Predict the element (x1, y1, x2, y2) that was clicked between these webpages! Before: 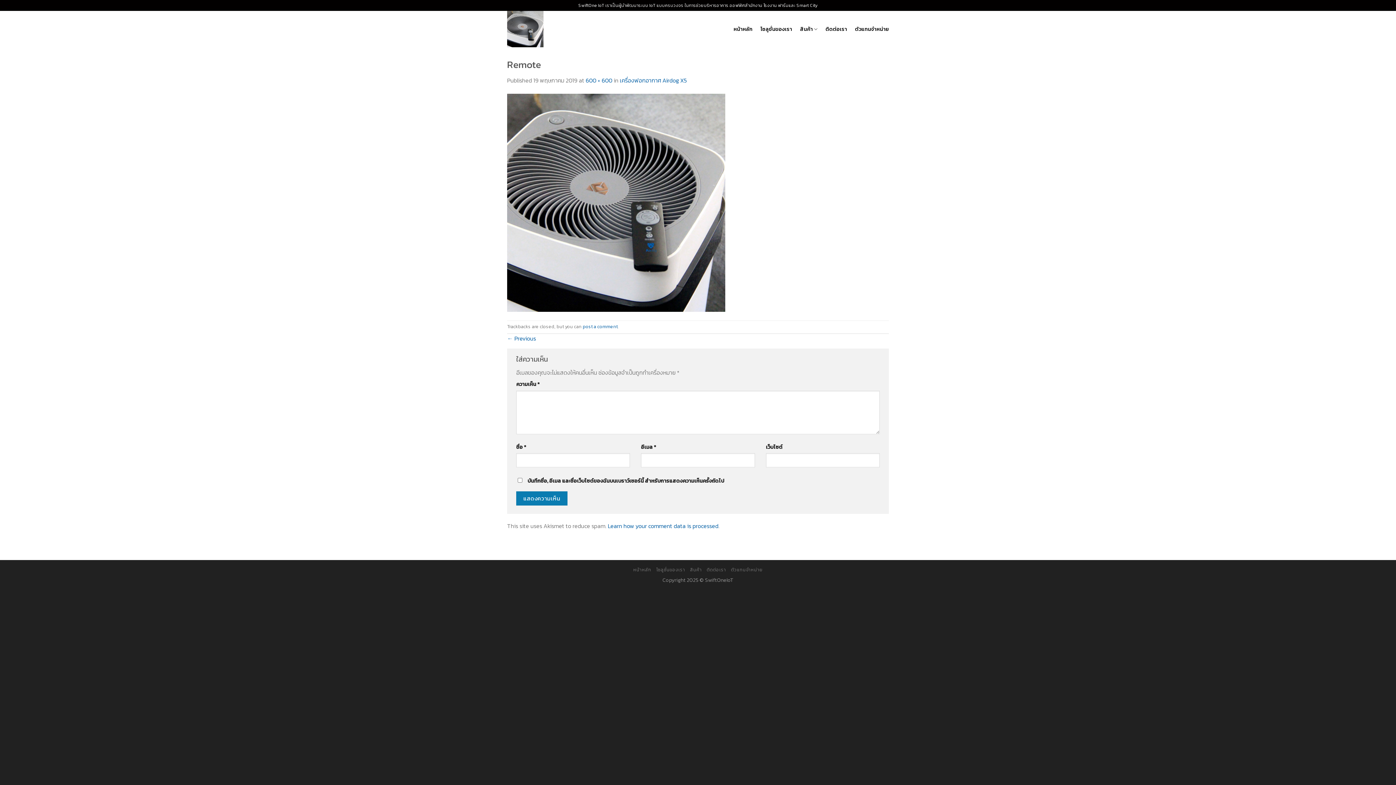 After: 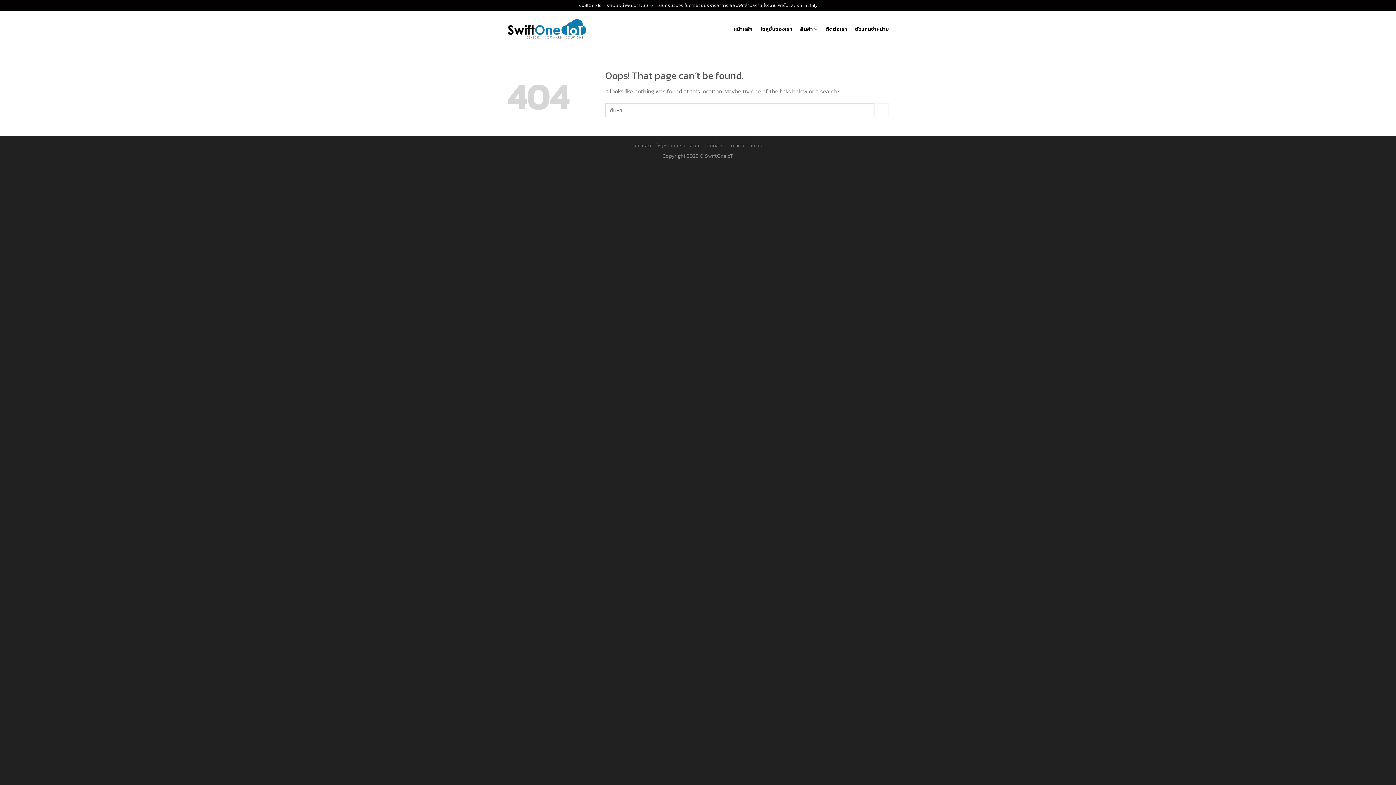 Action: bbox: (620, 75, 686, 84) label: เครื่องฟอกอากาศ Airdog X5